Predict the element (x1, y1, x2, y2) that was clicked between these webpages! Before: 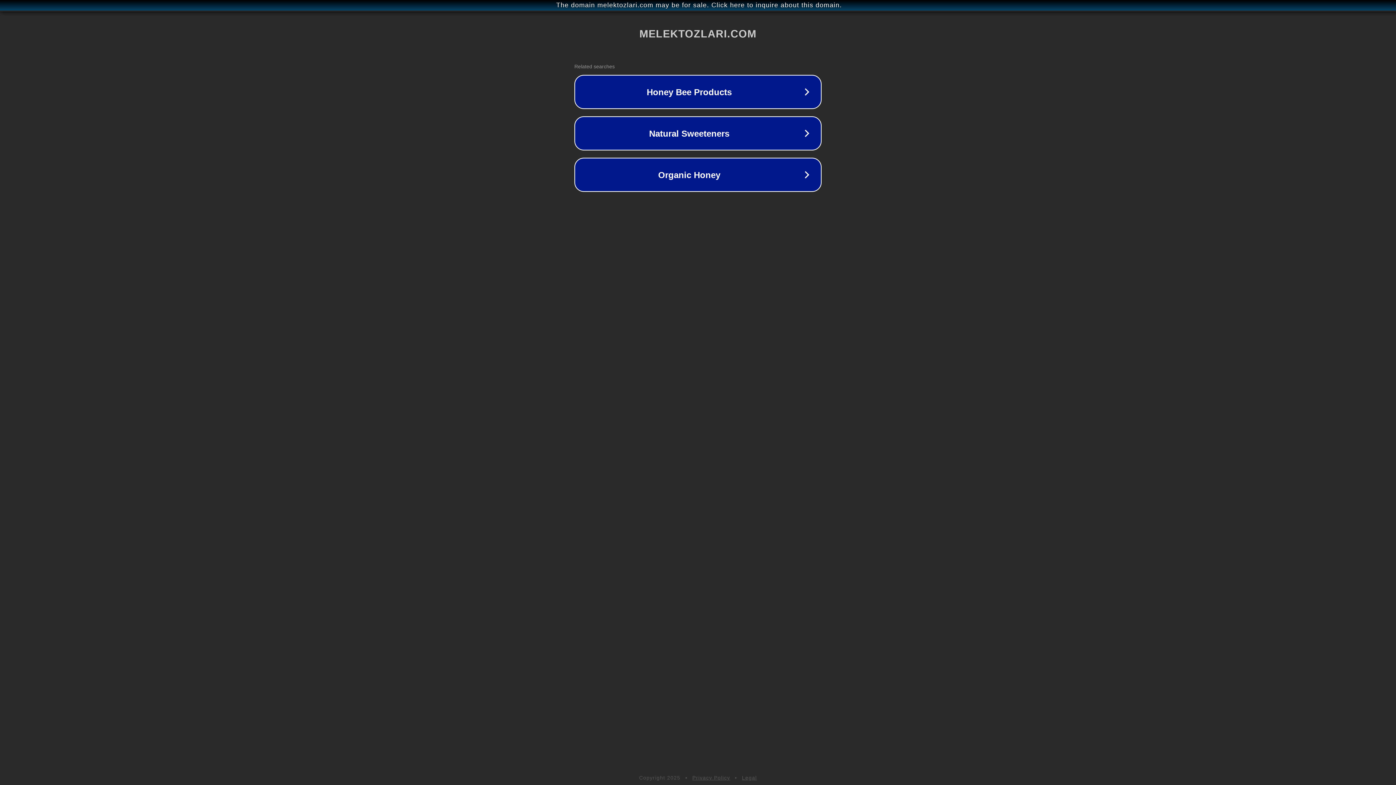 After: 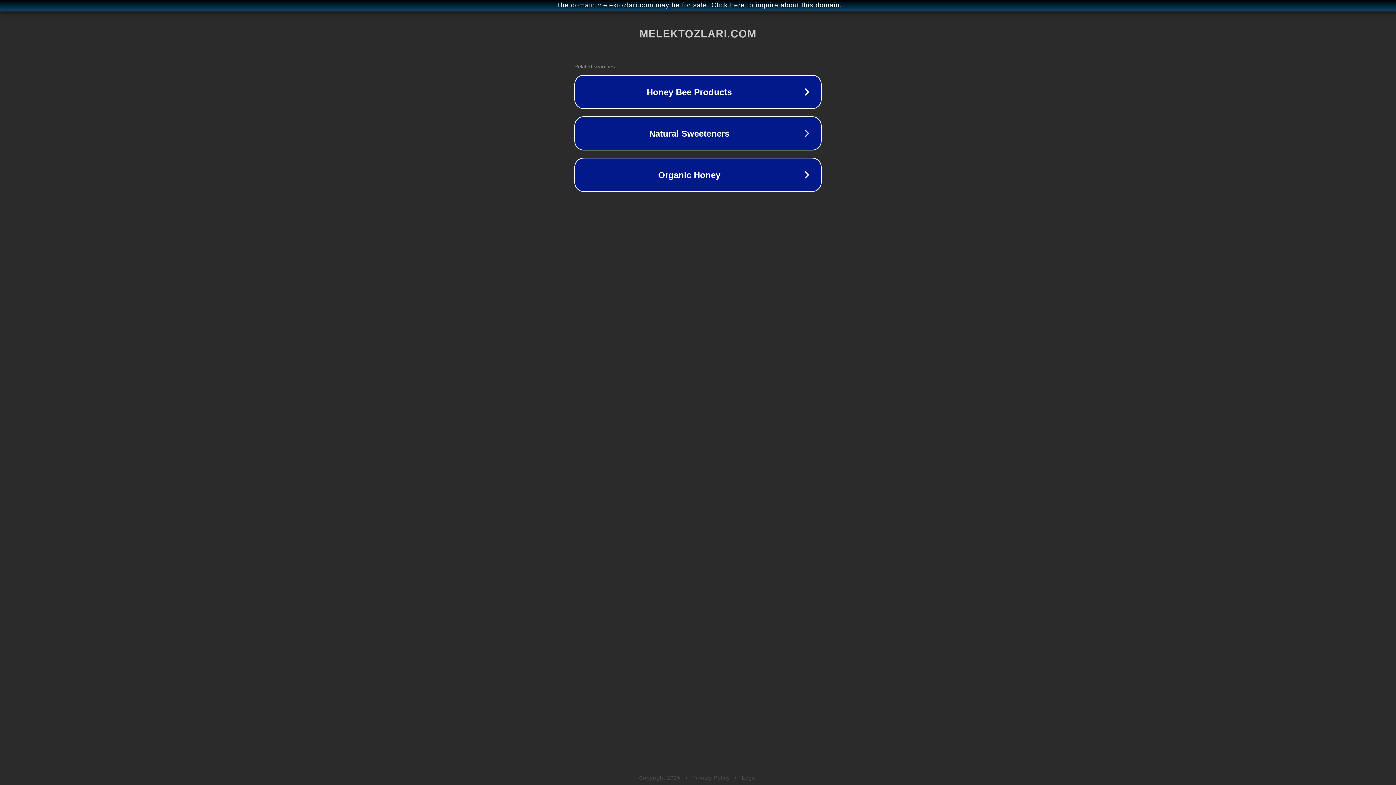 Action: bbox: (692, 775, 730, 781) label: Privacy Policy